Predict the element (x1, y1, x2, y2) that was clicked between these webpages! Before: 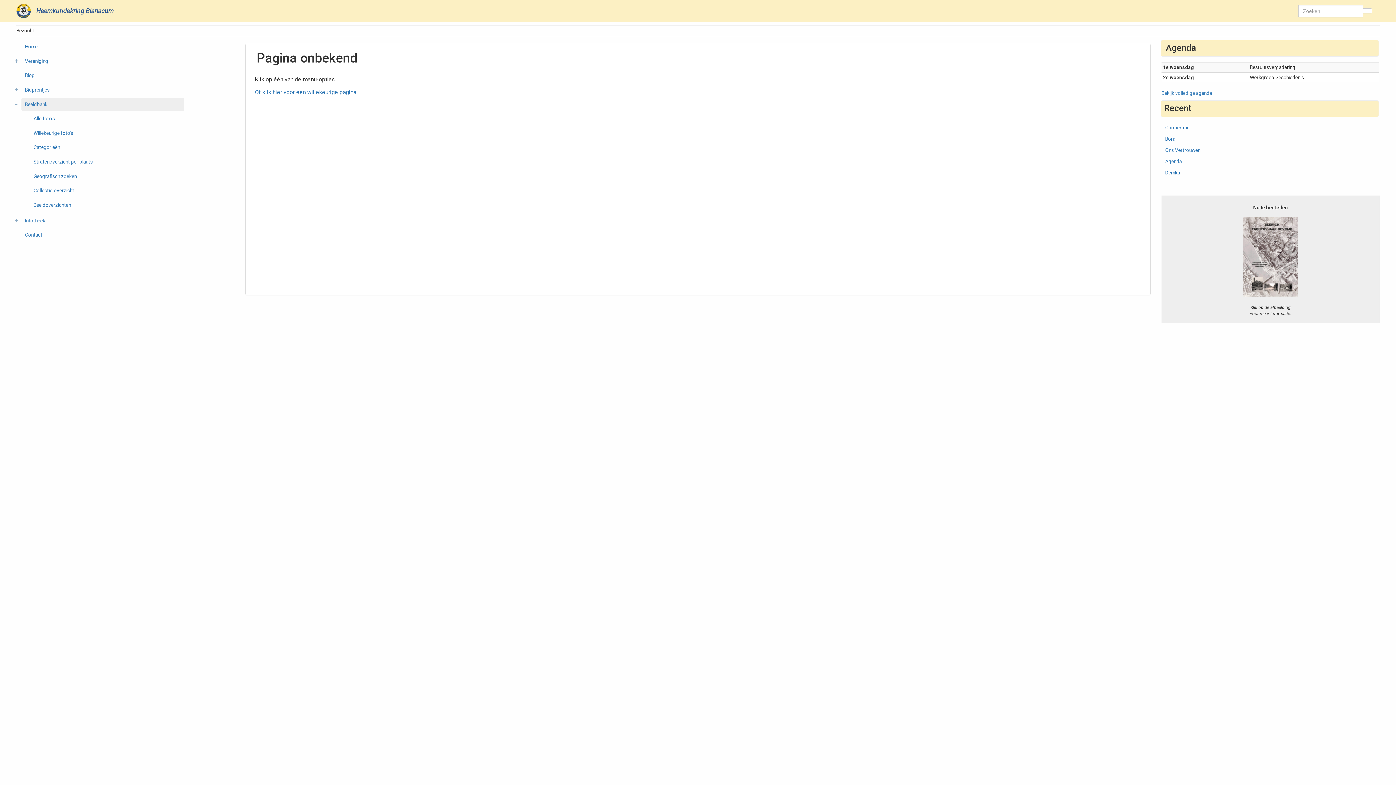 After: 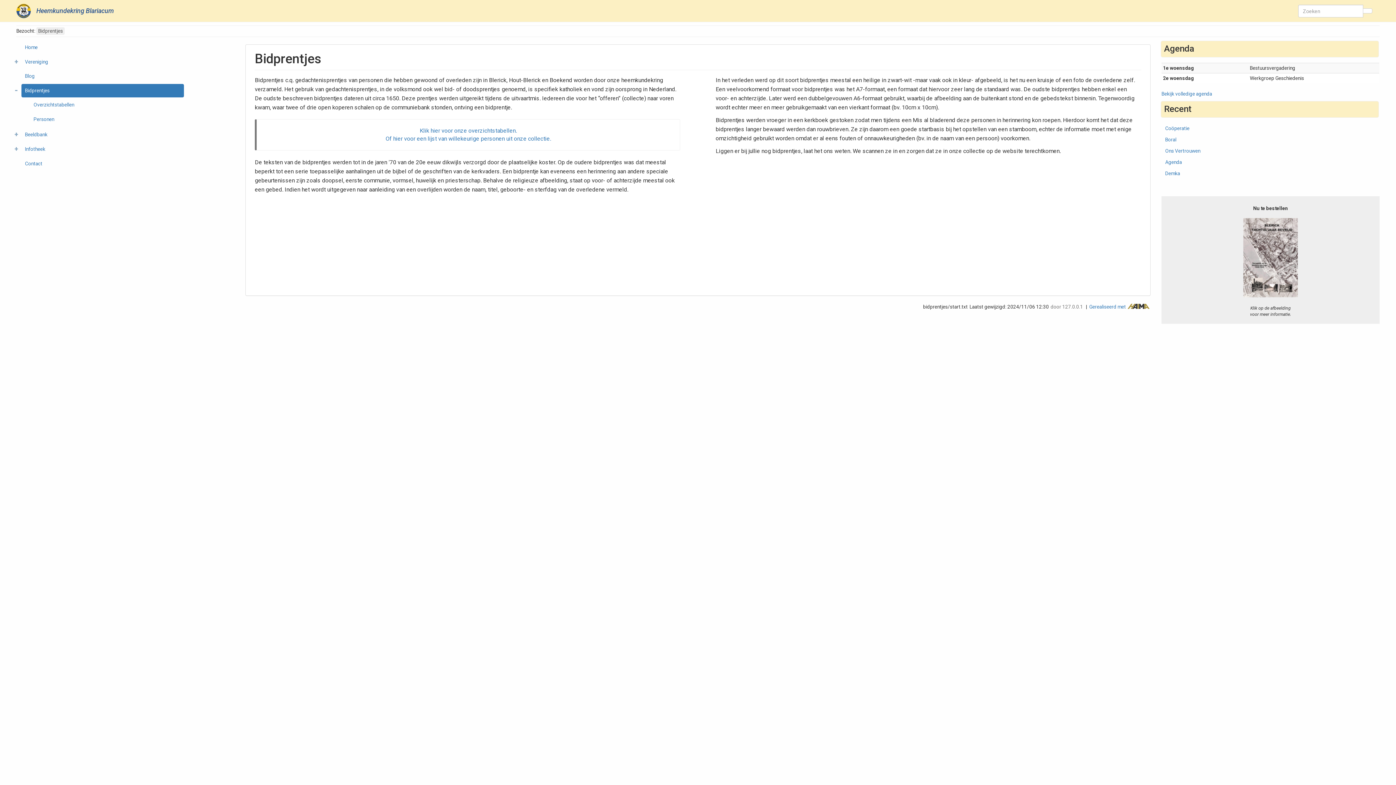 Action: bbox: (21, 83, 183, 96) label: Bidprentjes